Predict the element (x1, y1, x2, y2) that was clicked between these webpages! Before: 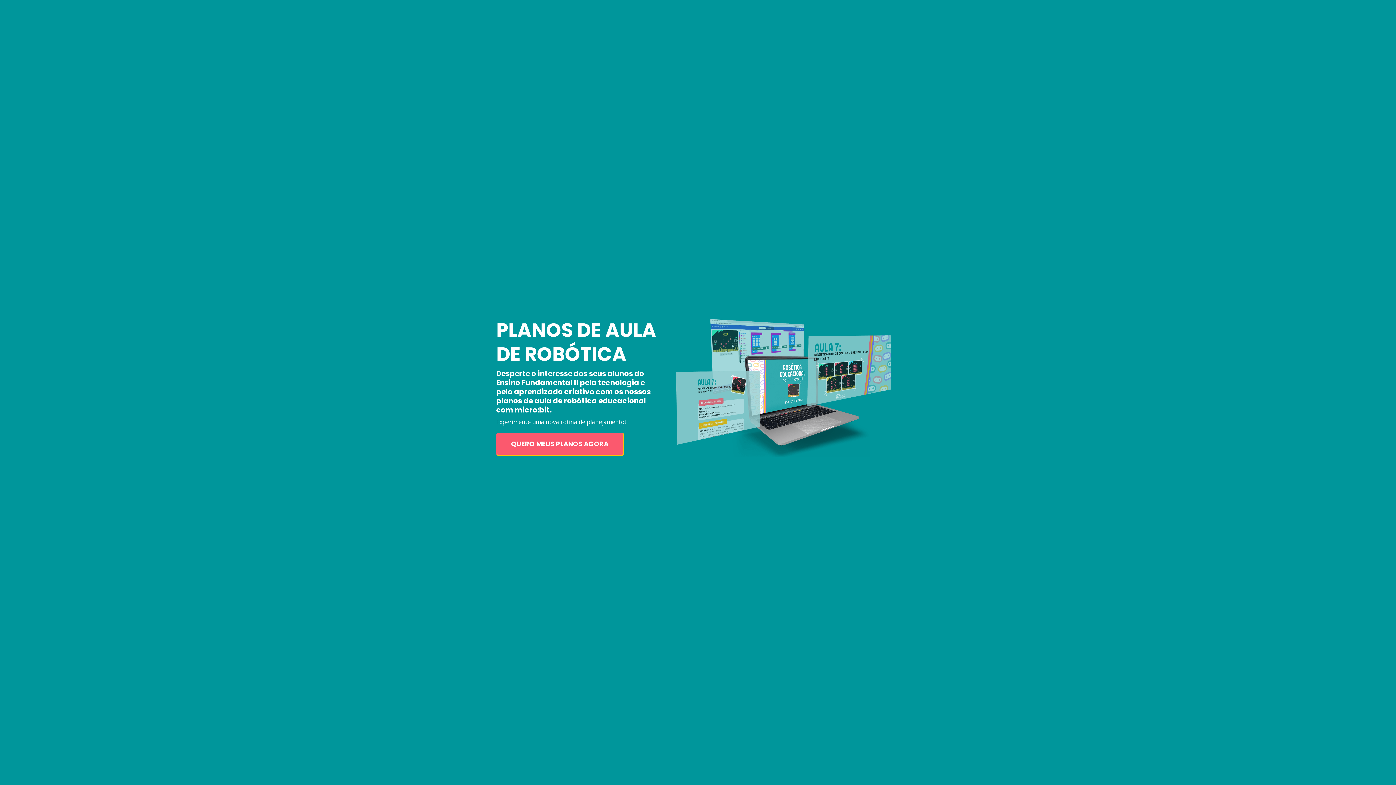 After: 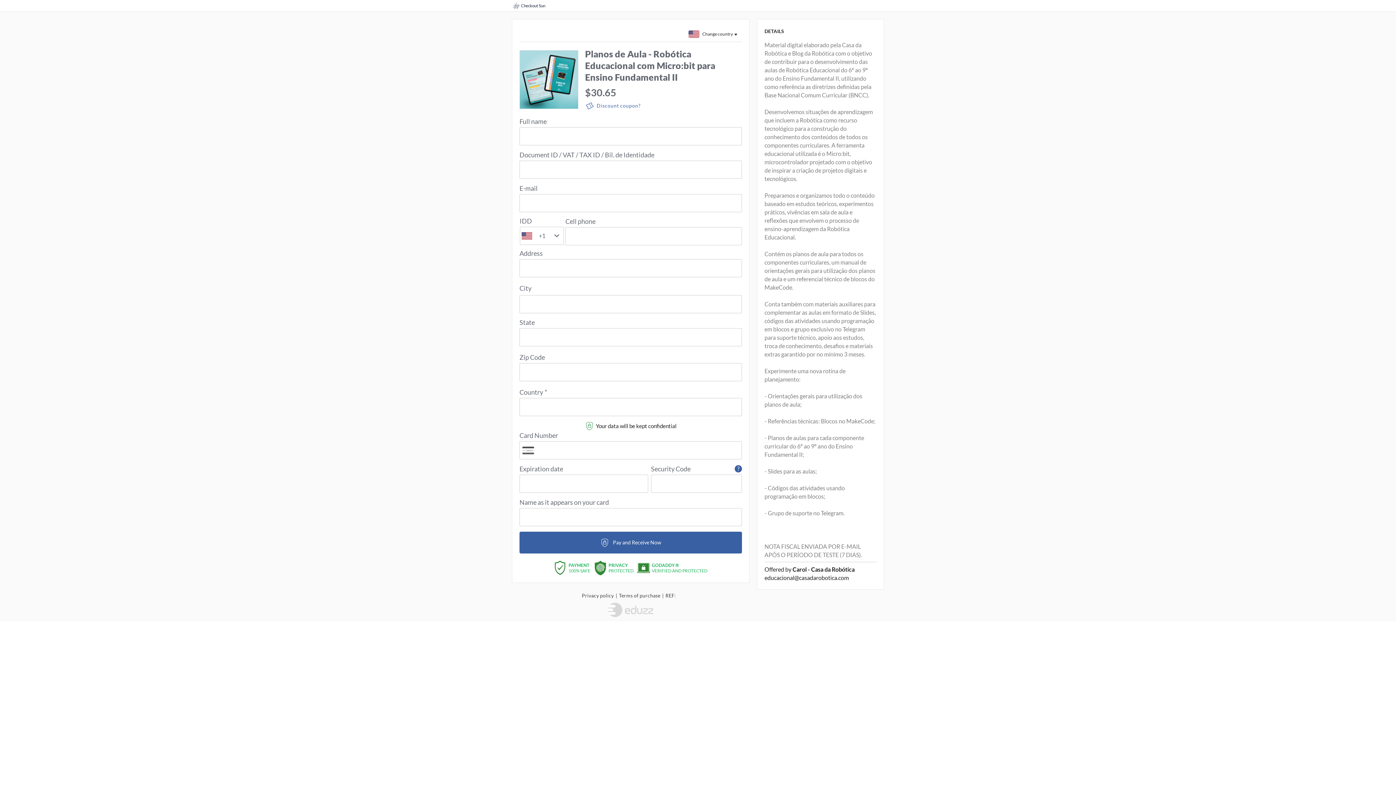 Action: label: QUERO MEUS PLANOS AGORA bbox: (496, 433, 624, 455)